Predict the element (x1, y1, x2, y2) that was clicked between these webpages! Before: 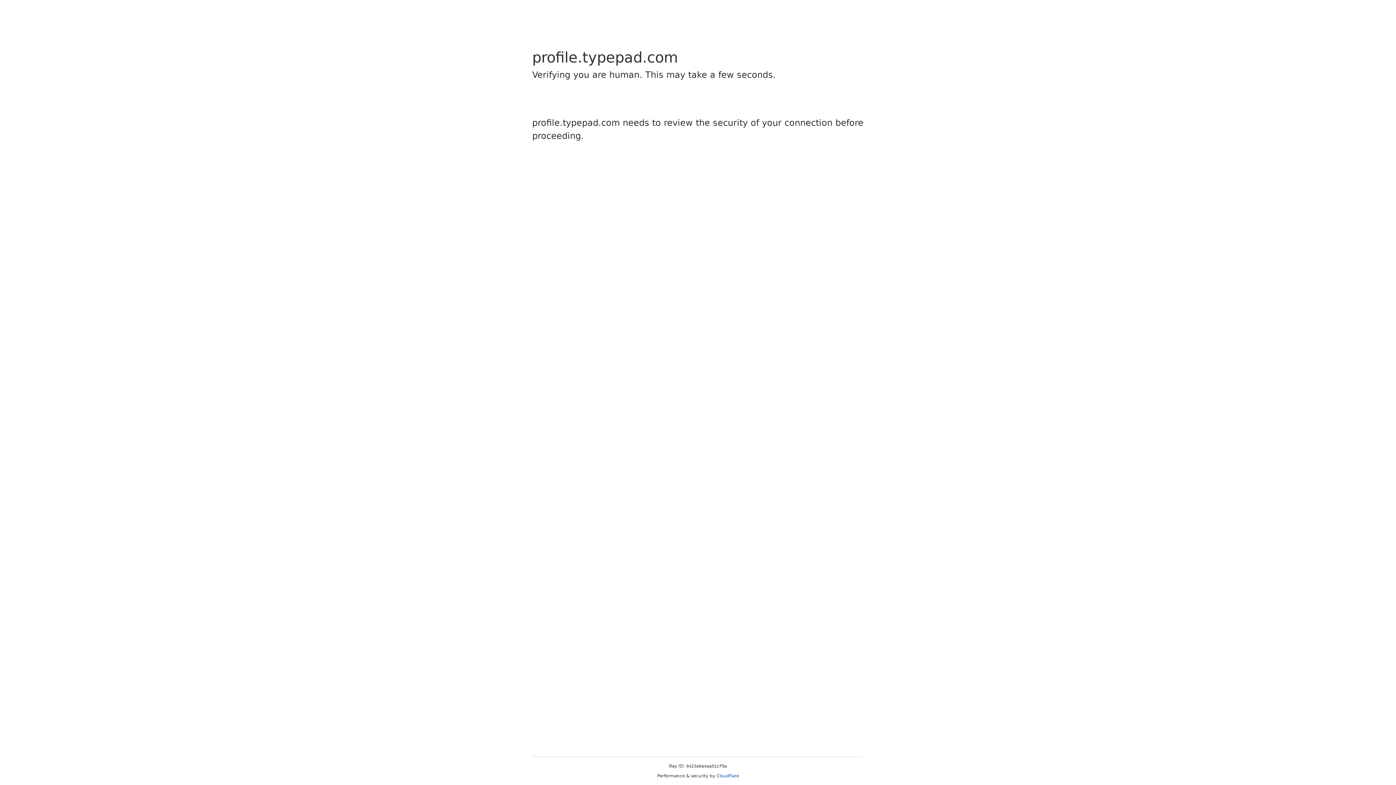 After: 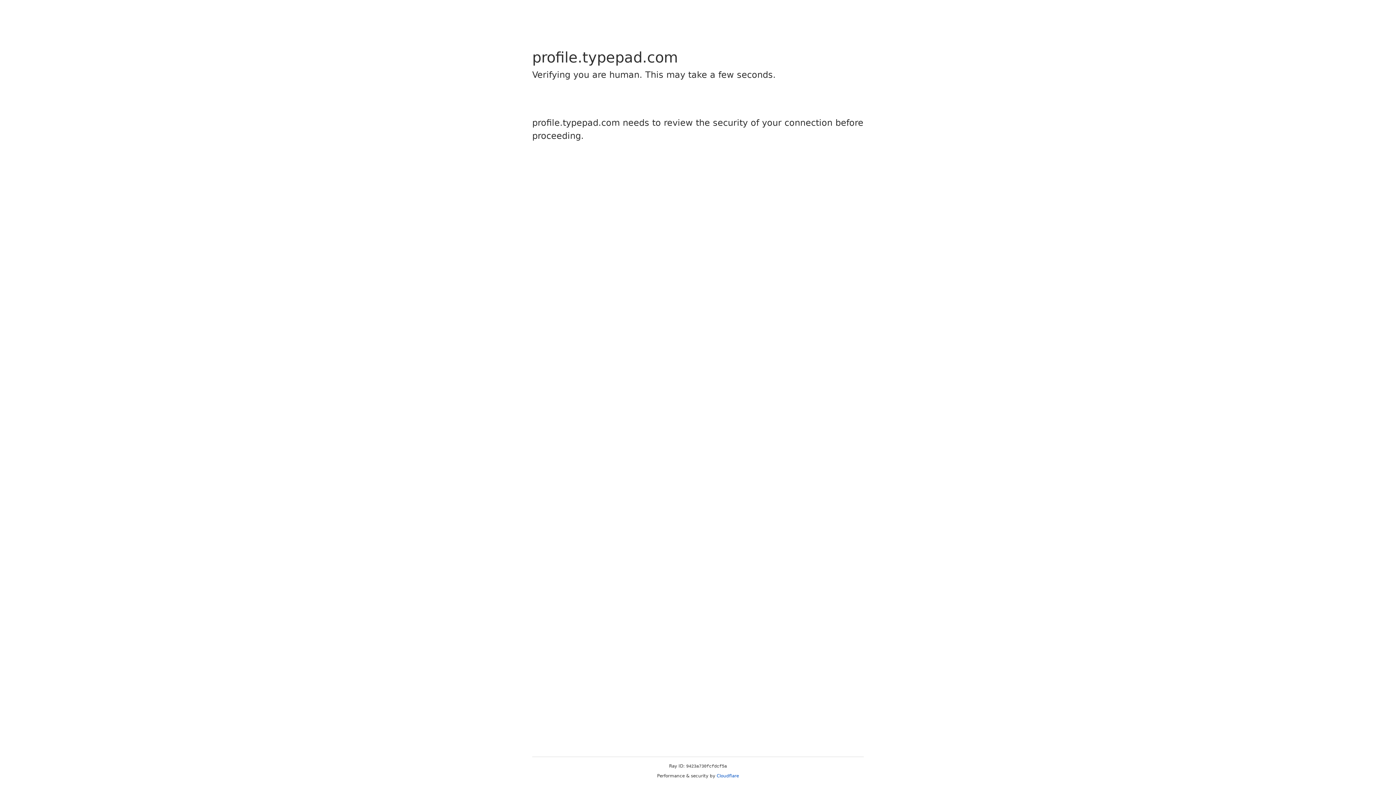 Action: bbox: (716, 773, 739, 778) label: Cloudflare